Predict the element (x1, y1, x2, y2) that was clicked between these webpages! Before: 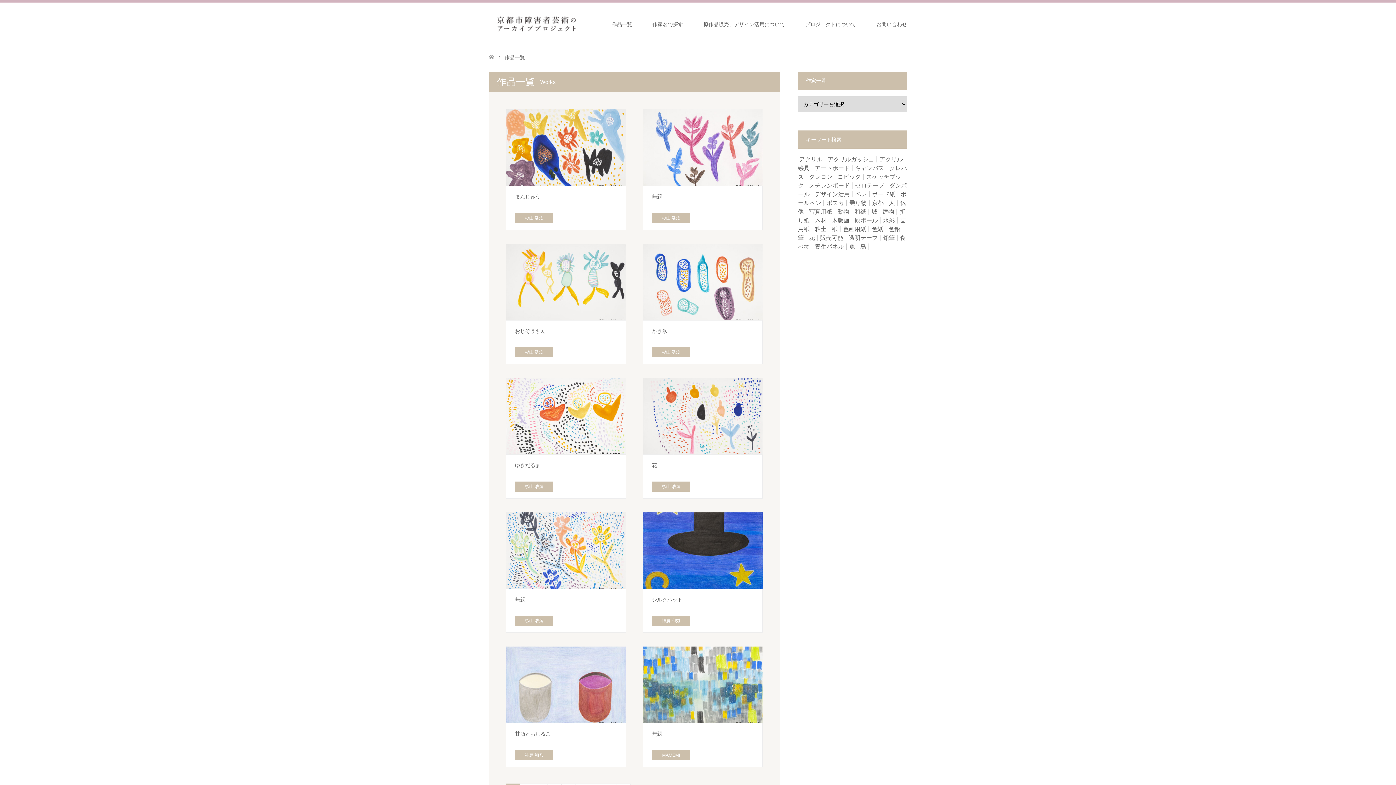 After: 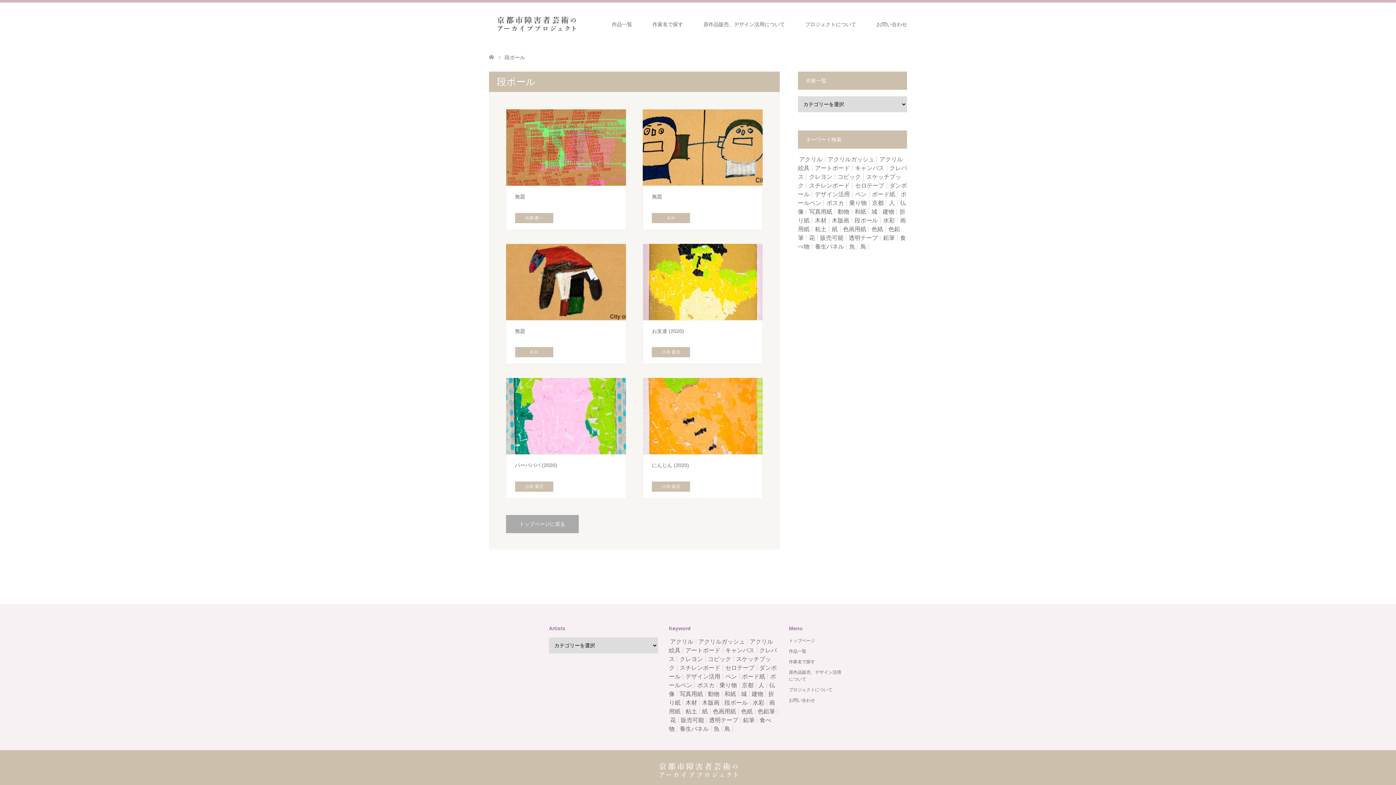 Action: label: 段ボール (6個の項目) bbox: (853, 217, 880, 223)